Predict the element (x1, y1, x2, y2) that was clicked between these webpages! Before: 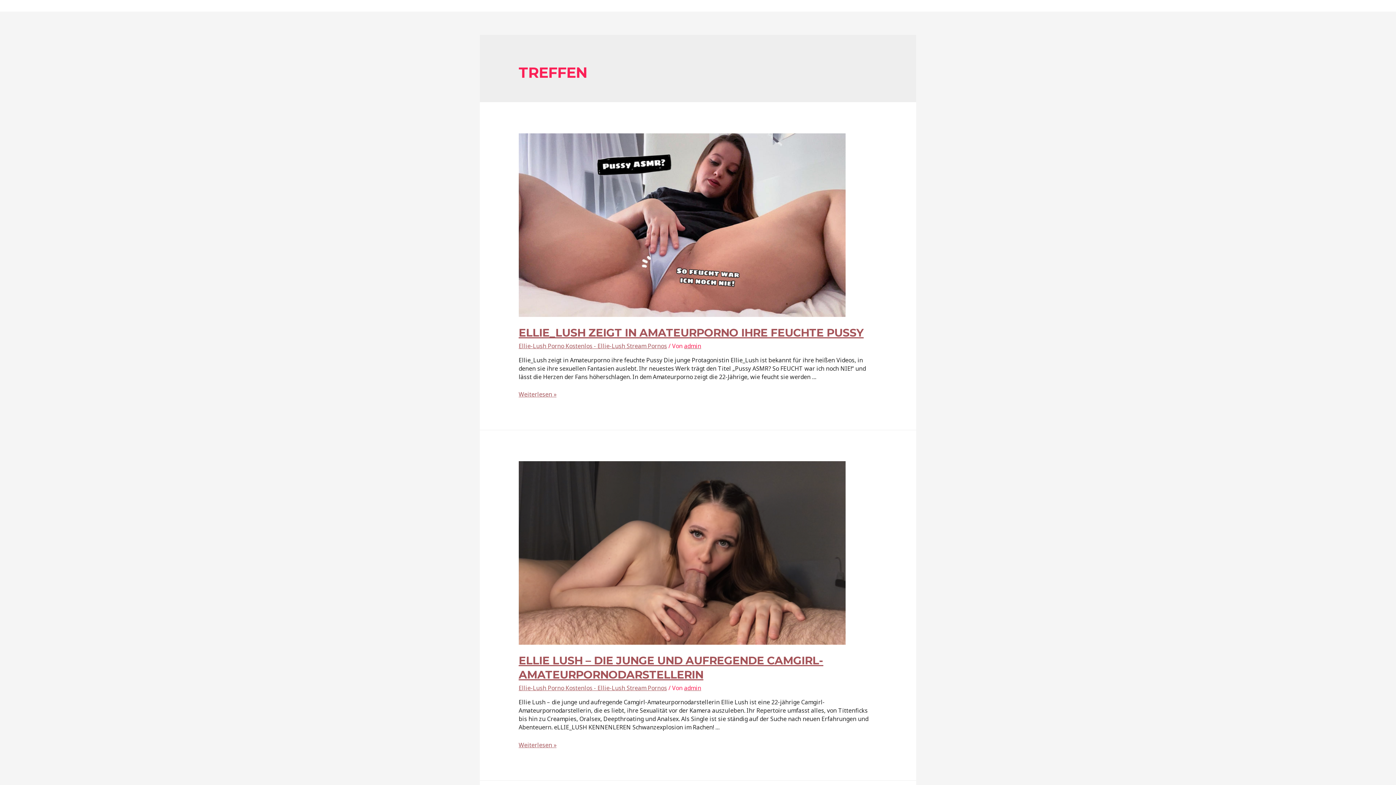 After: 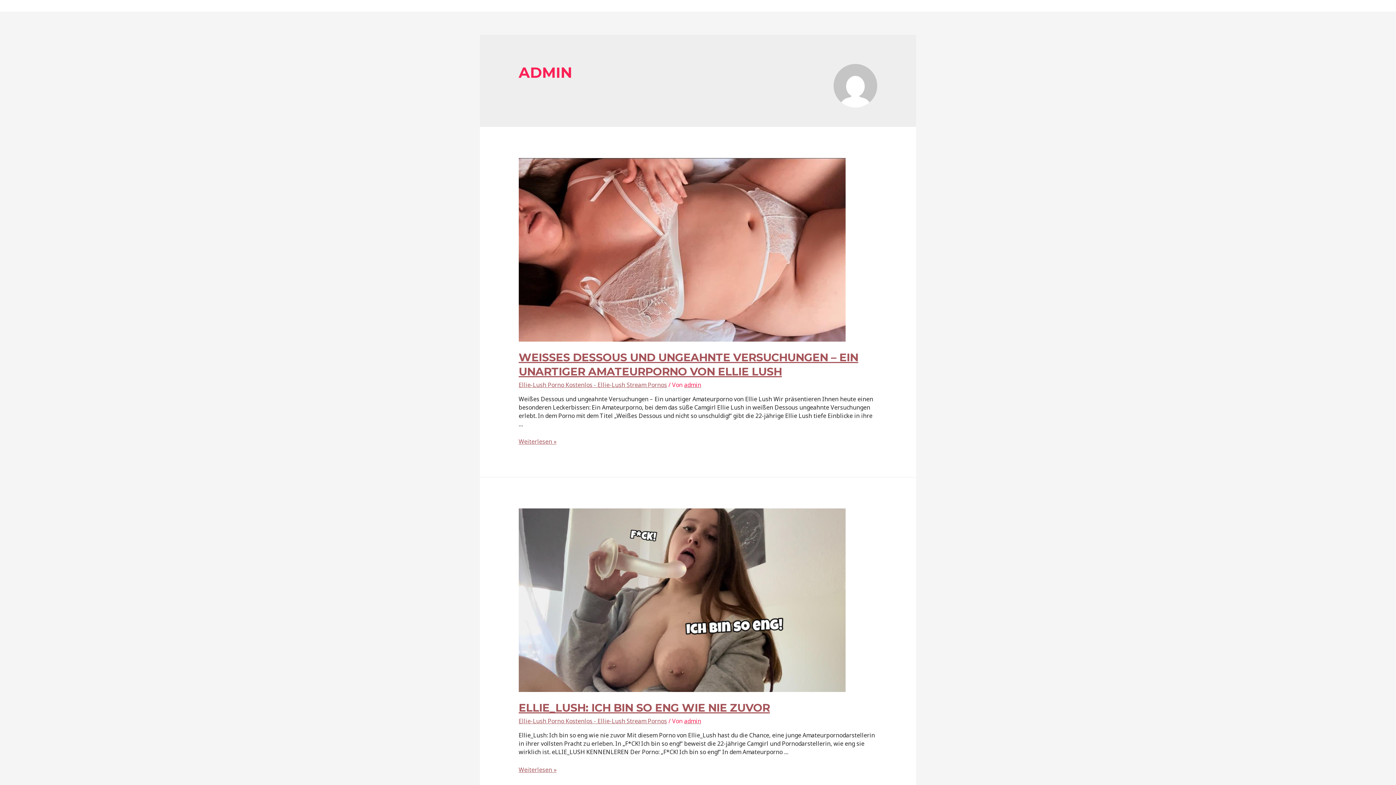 Action: label: admin bbox: (684, 684, 701, 692)